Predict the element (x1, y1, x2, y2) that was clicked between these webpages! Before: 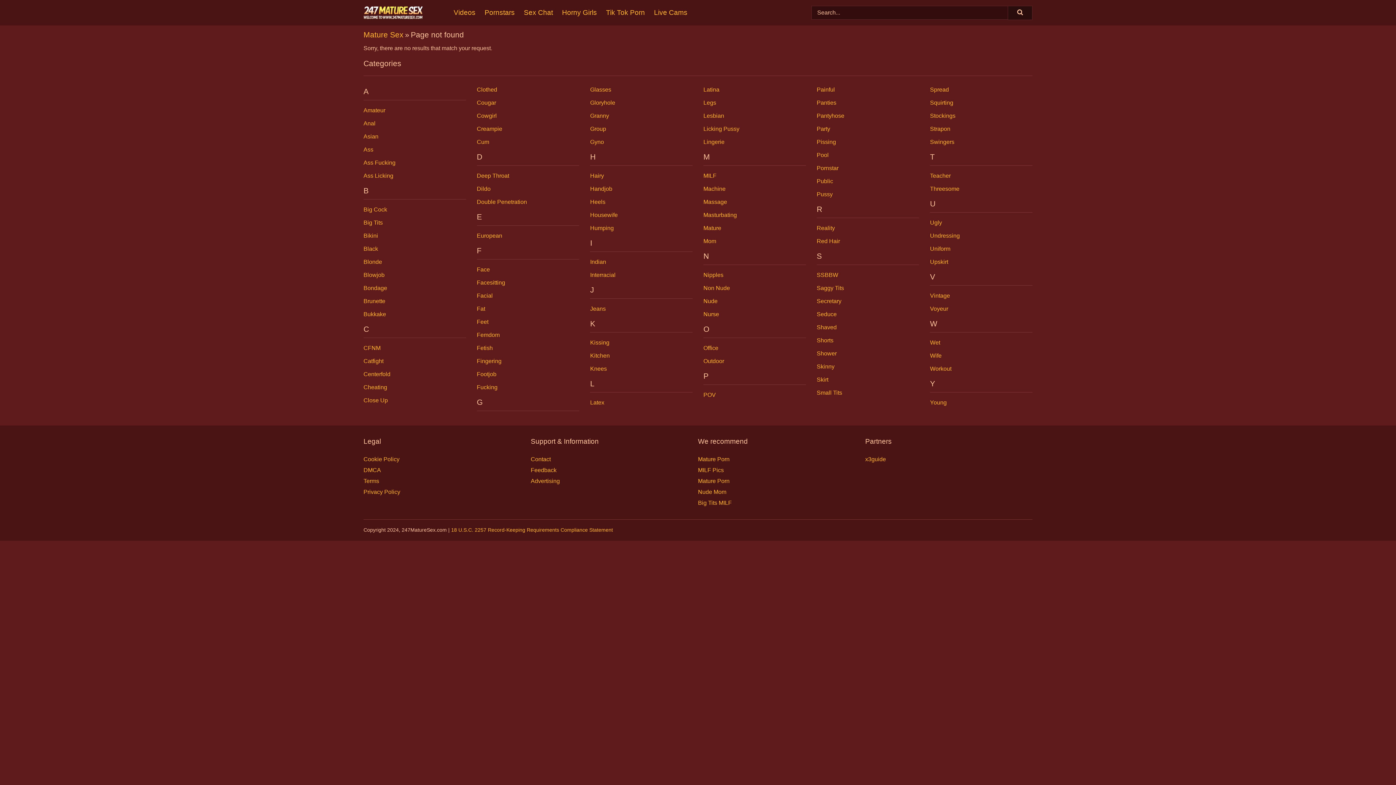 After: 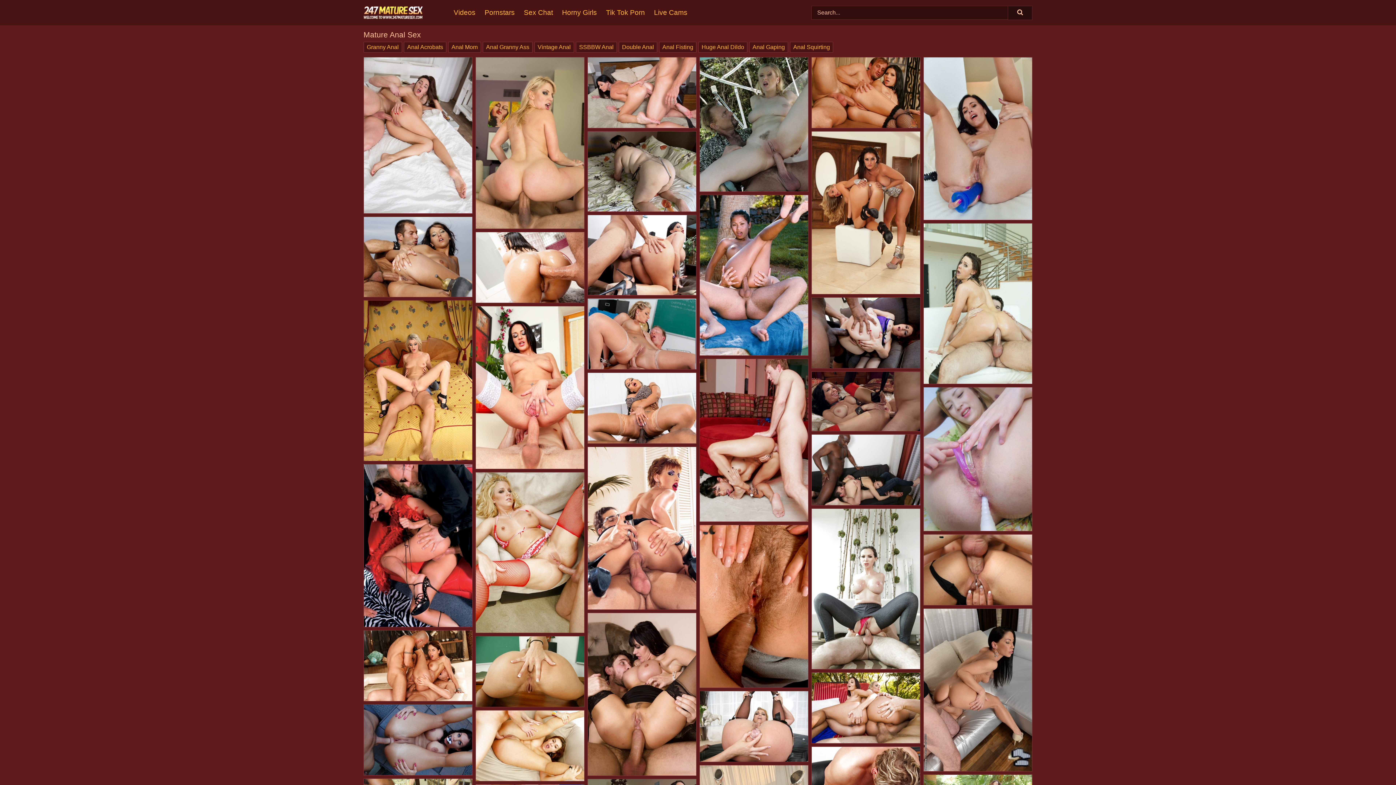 Action: bbox: (363, 120, 375, 126) label: Anal